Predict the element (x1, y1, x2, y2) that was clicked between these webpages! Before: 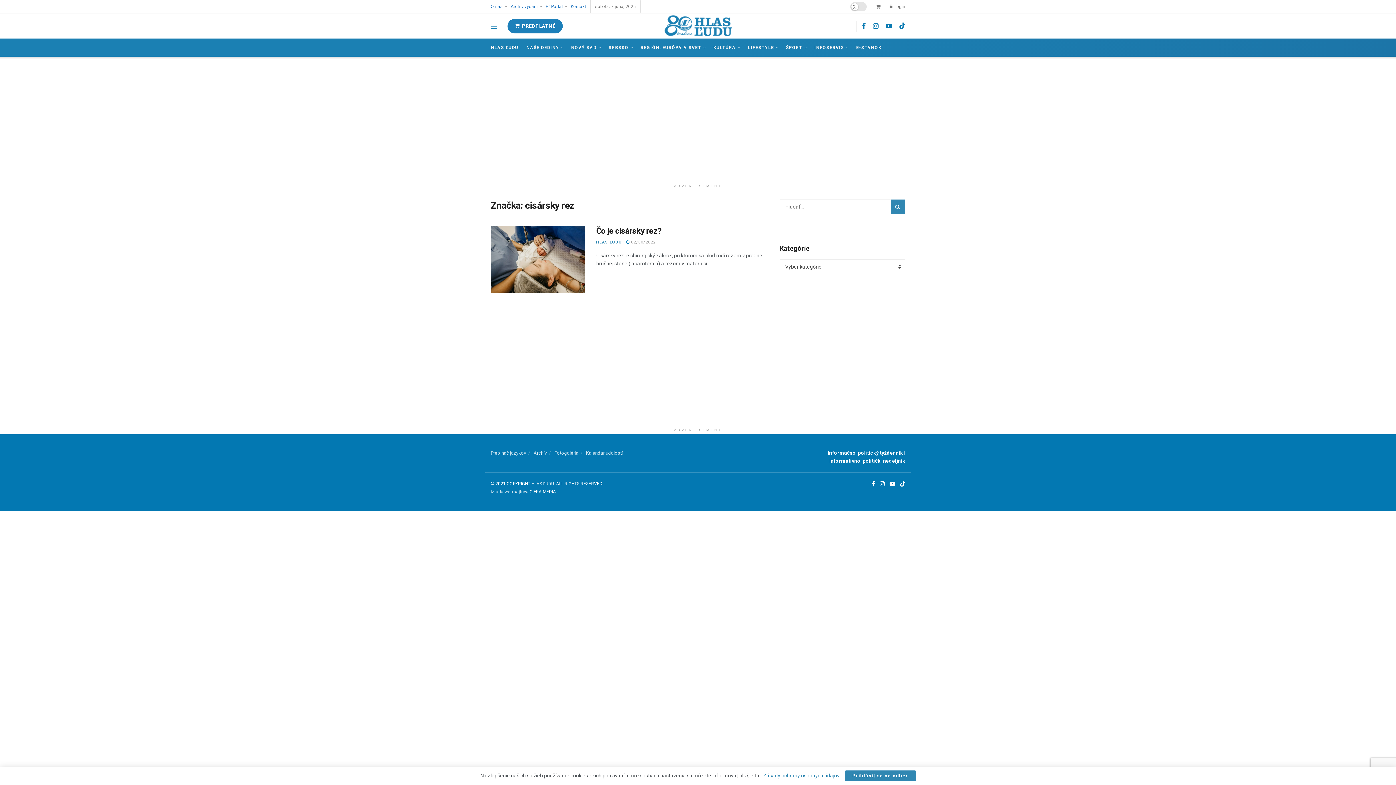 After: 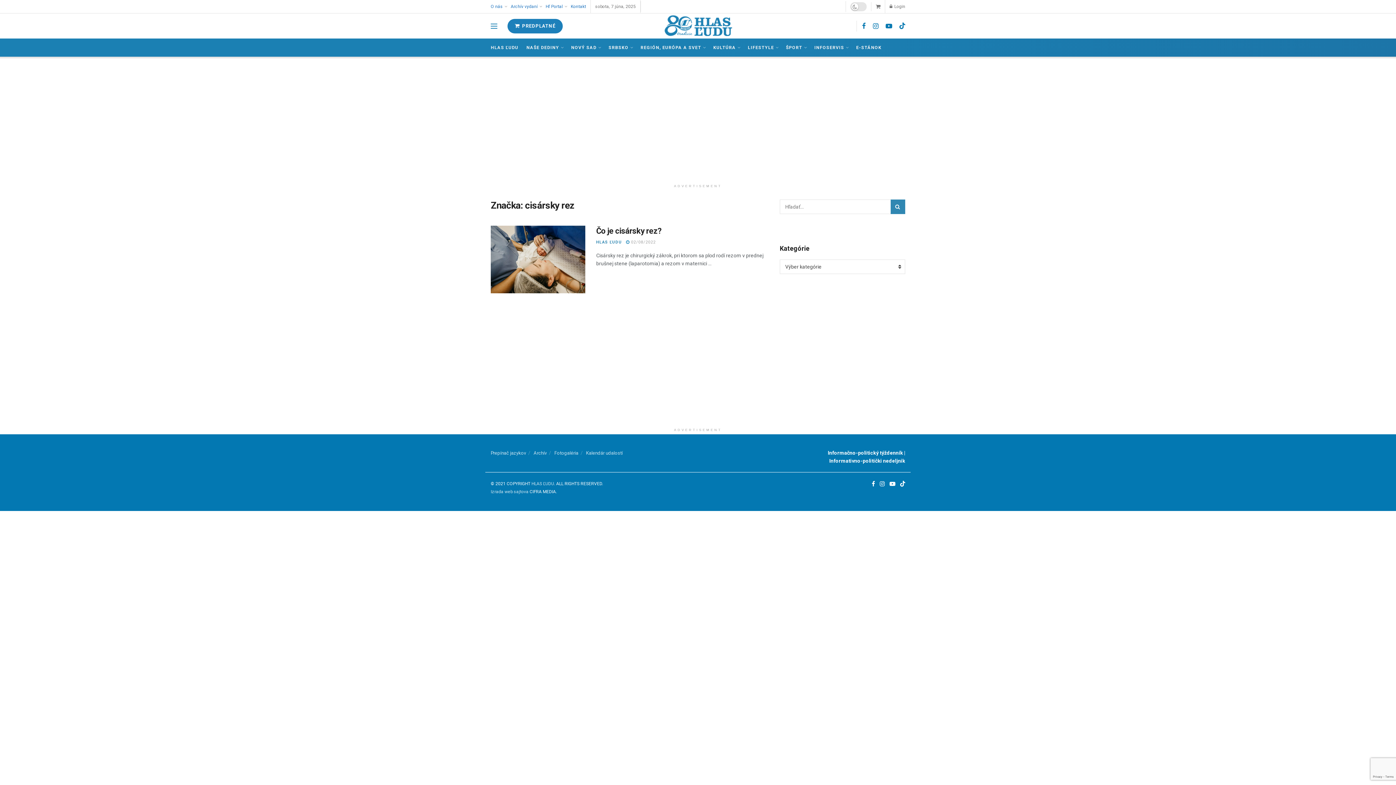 Action: bbox: (845, 770, 915, 781) label: Prihlásiť sa na odber